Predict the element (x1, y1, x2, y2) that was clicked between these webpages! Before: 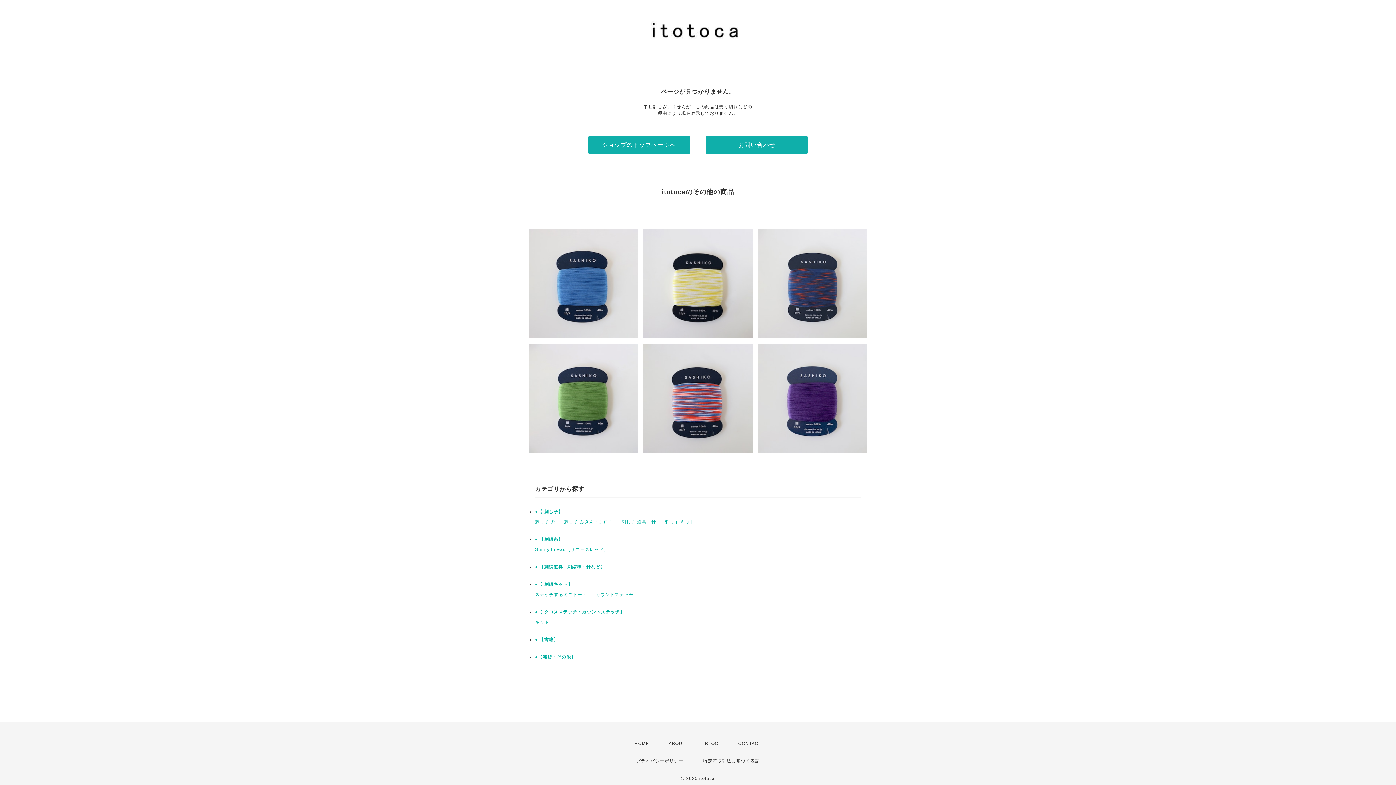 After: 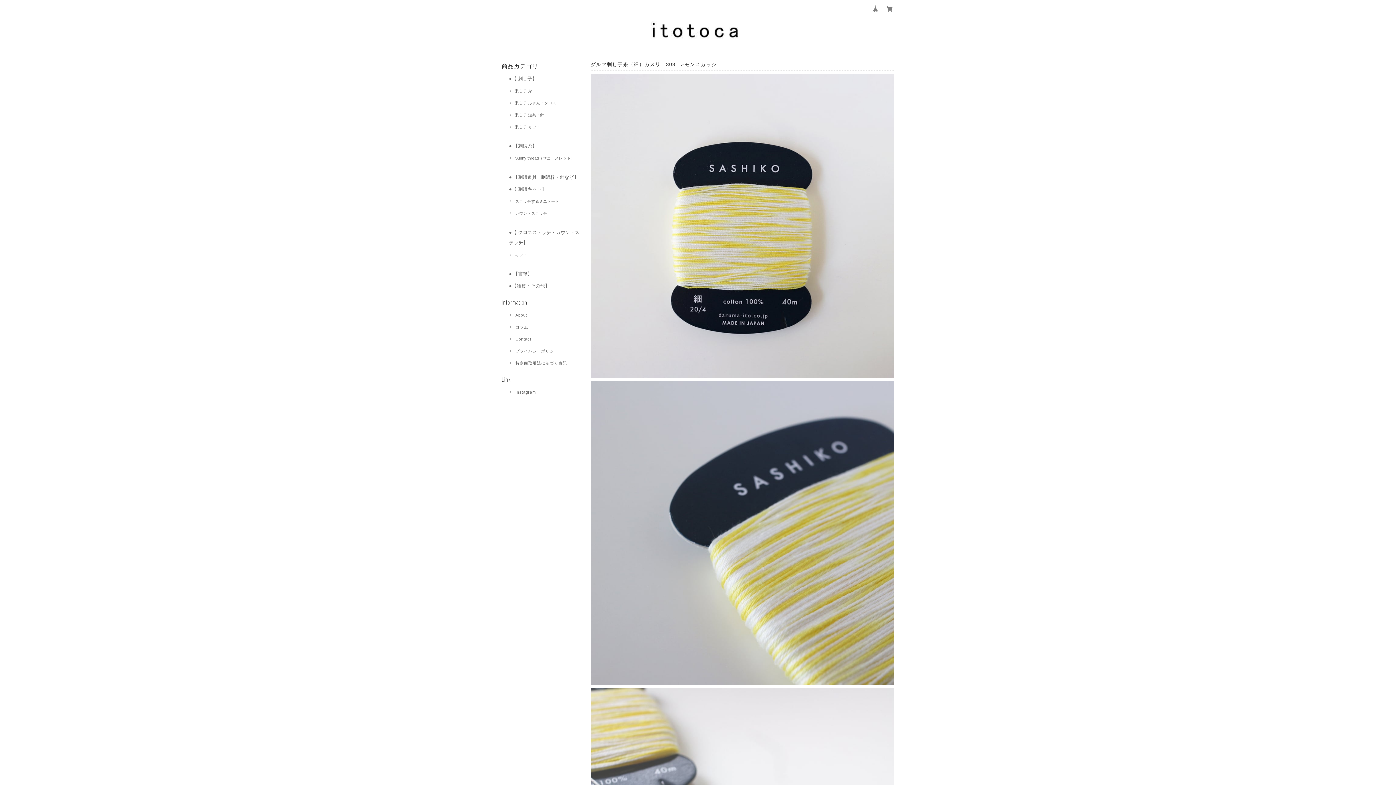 Action: bbox: (643, 229, 752, 338) label: ダルマ刺し子糸（細）カスリ　303. レモンスカッシュ
¥220